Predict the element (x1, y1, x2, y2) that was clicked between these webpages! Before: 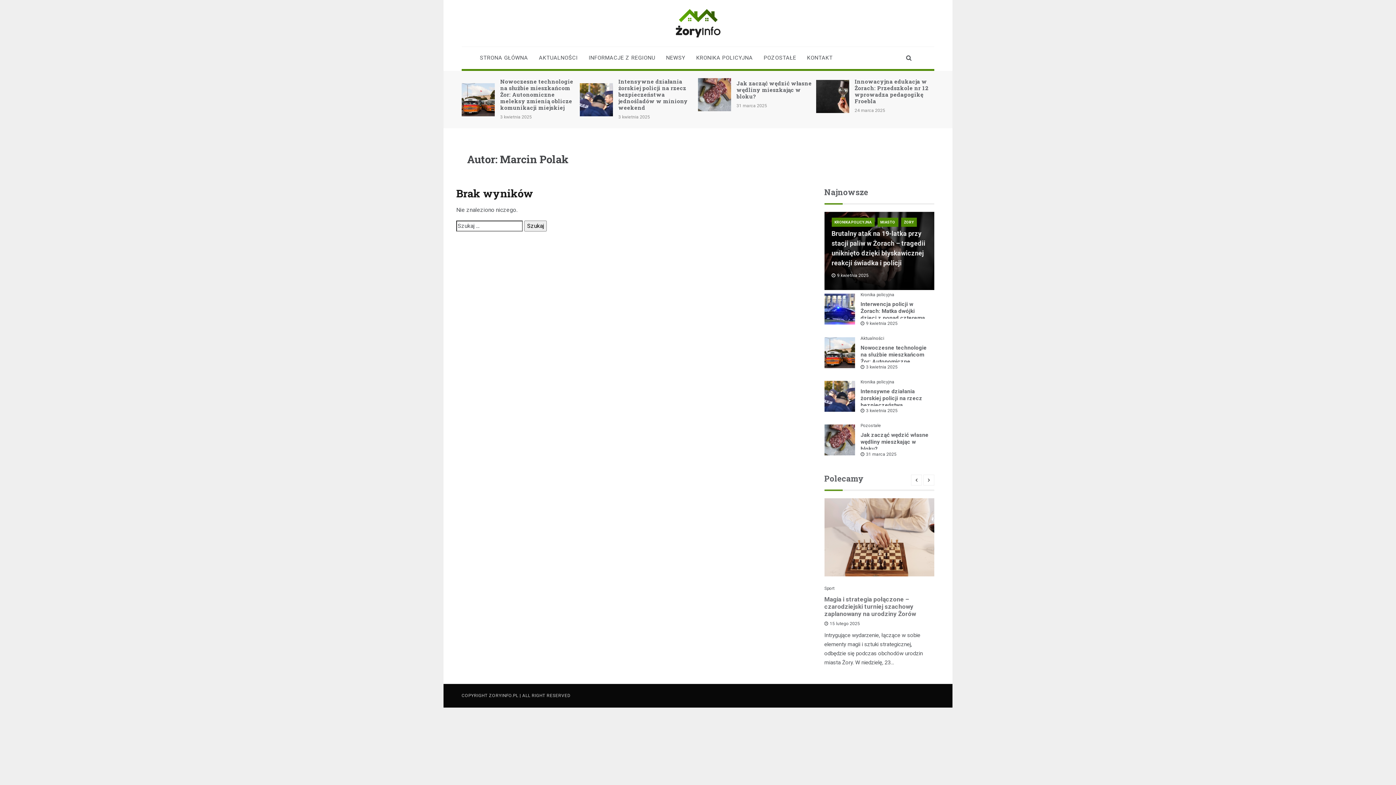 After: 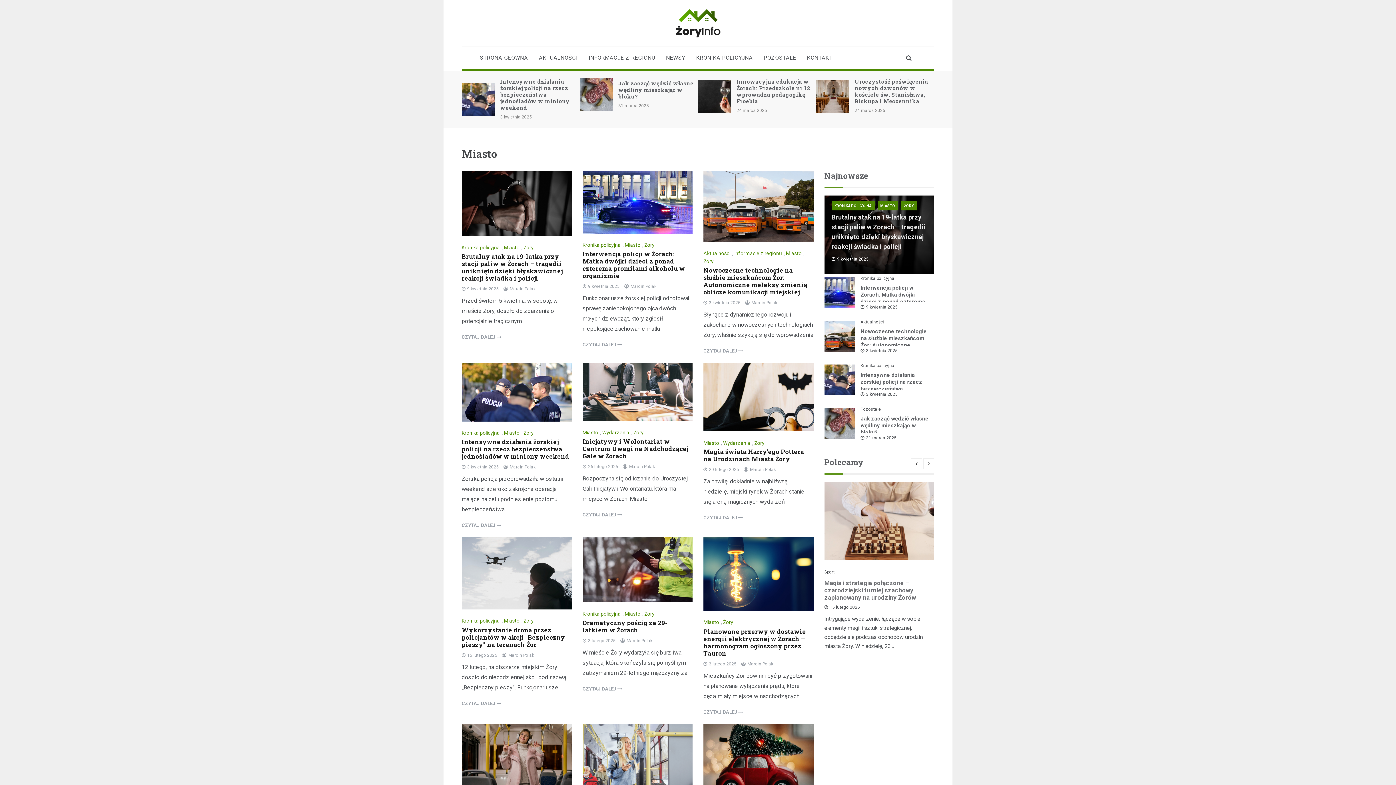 Action: bbox: (877, 217, 898, 226) label: MIASTO